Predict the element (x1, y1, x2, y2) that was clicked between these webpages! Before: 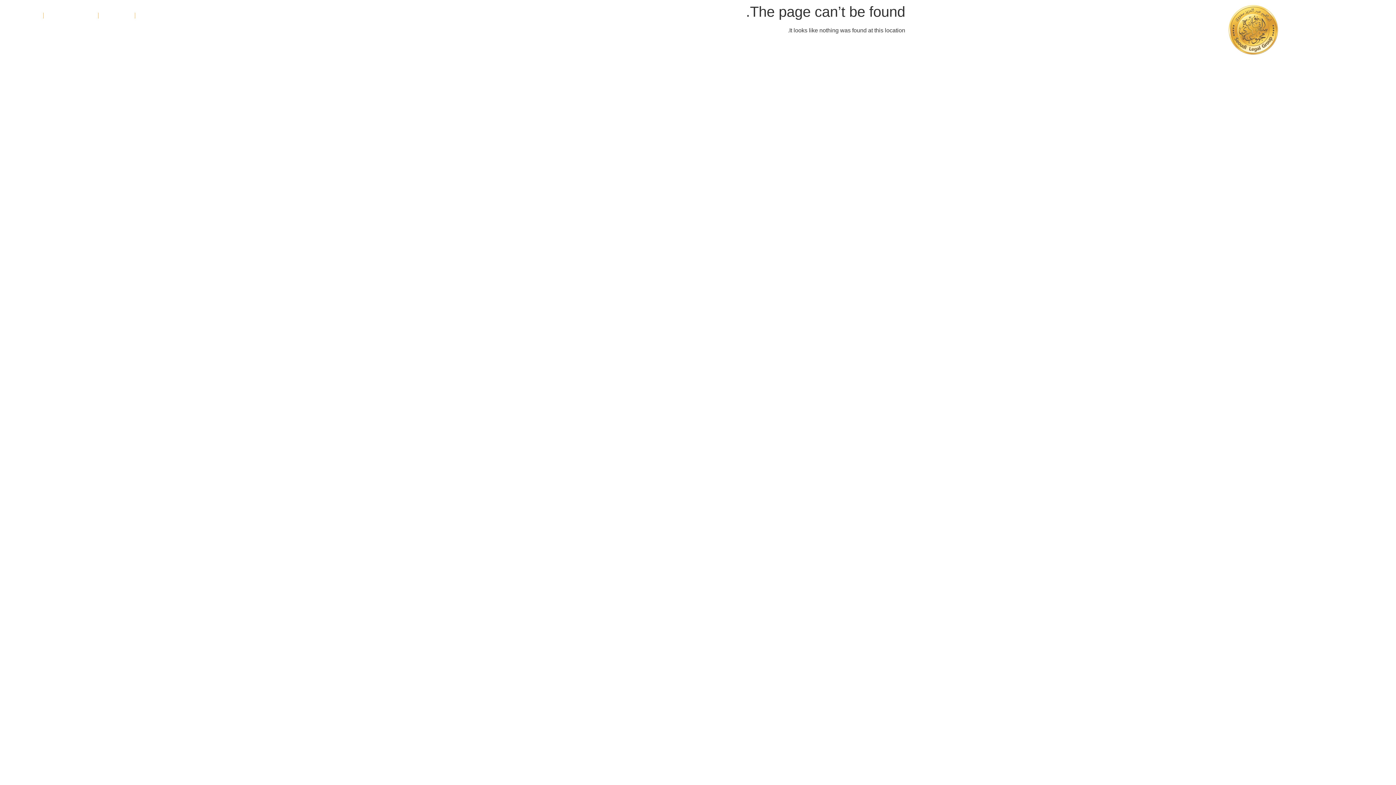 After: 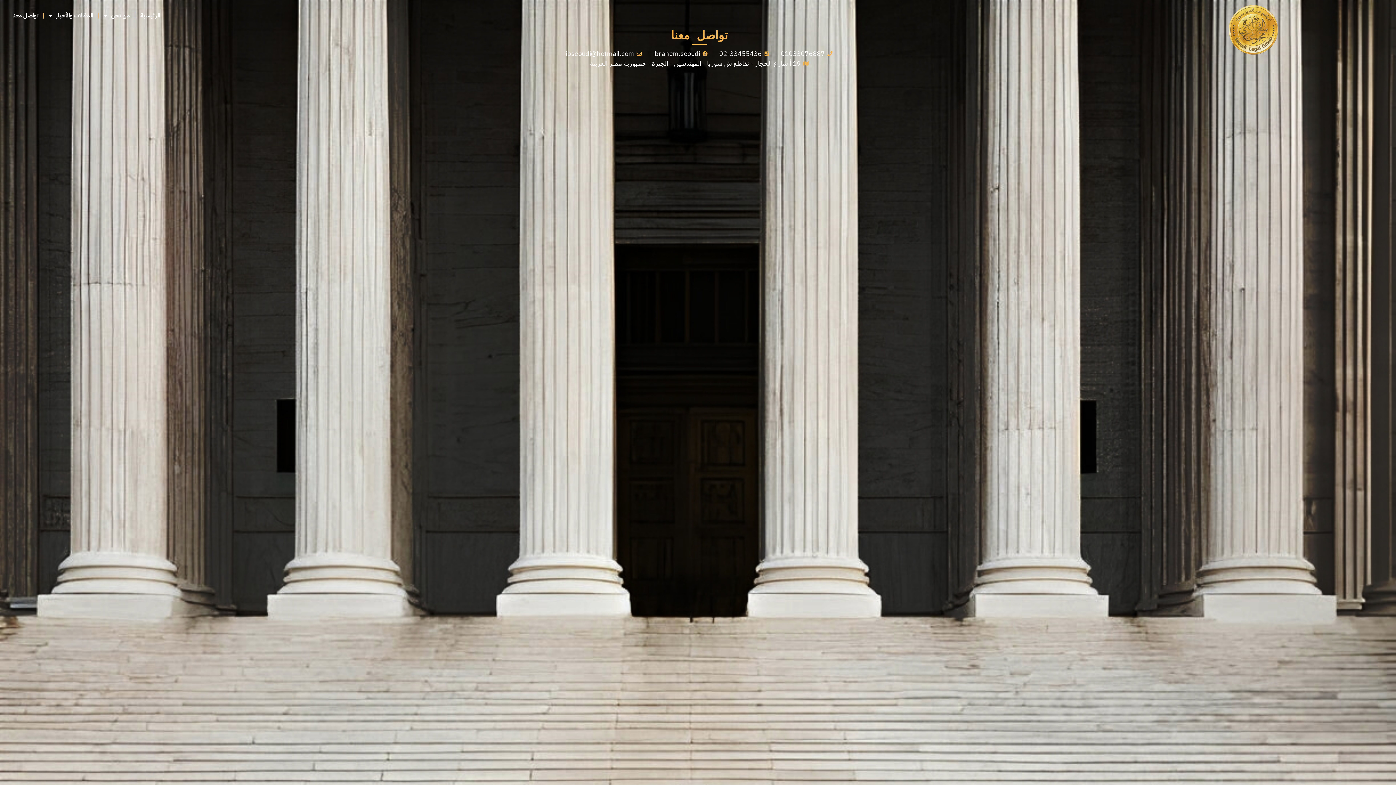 Action: label: تواصل معنا bbox: (7, 7, 43, 24)